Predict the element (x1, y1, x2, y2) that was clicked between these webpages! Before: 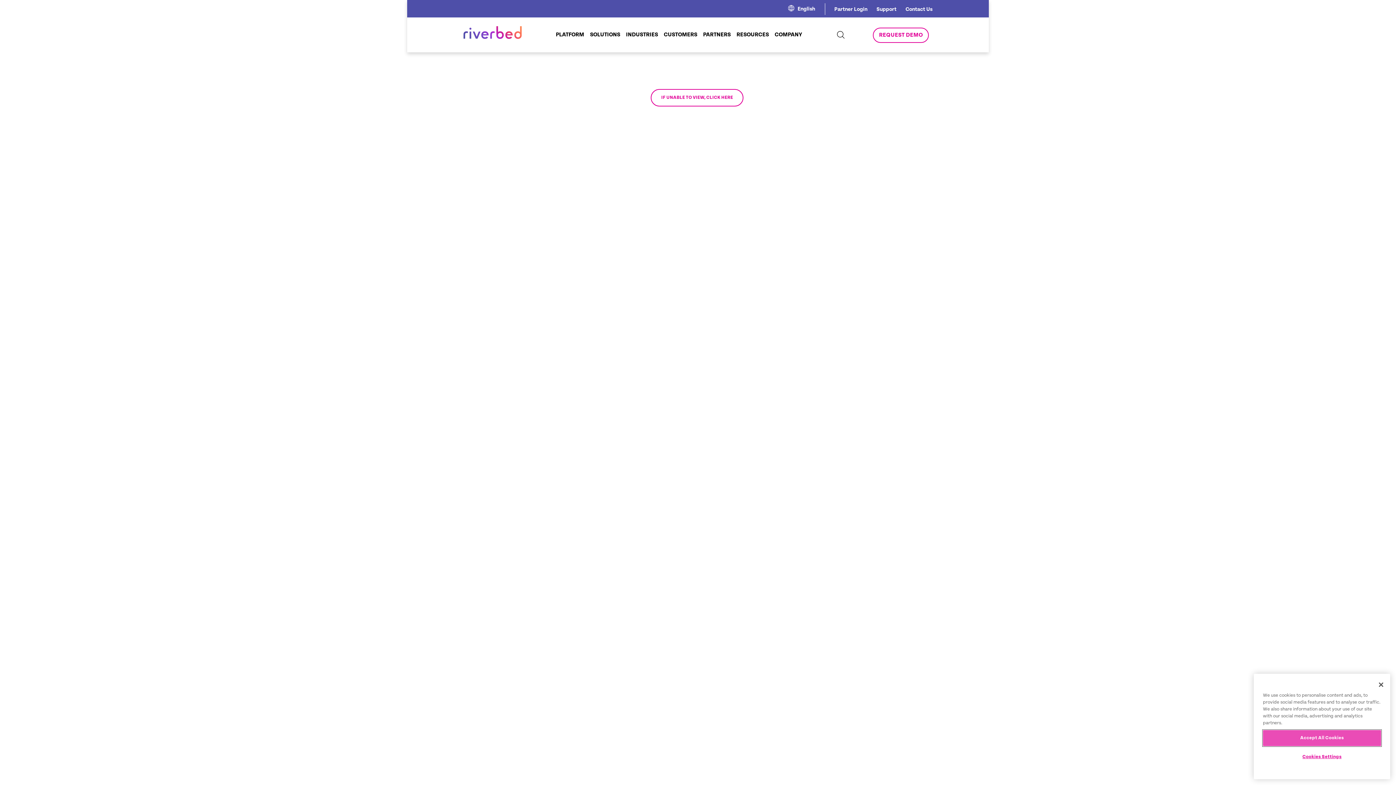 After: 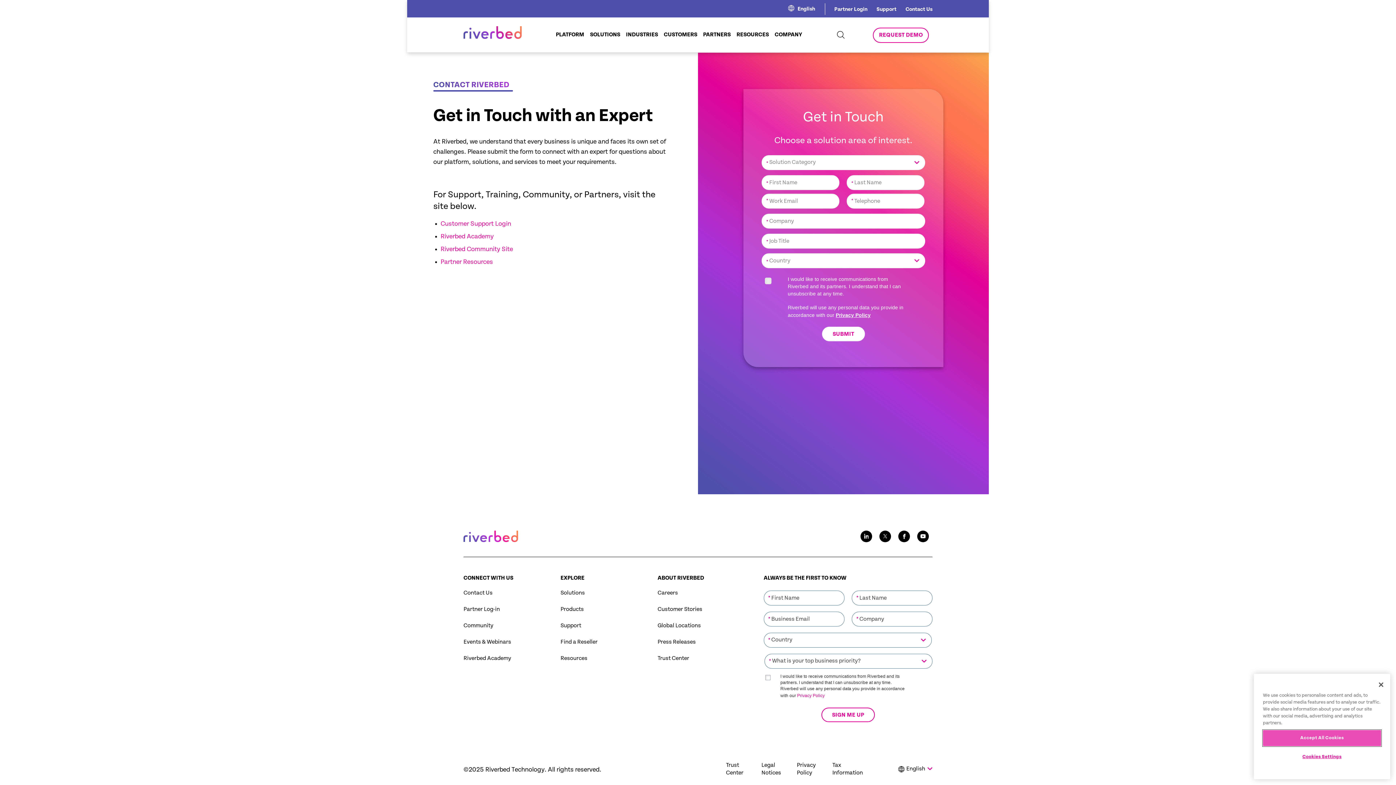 Action: bbox: (905, 6, 932, 12) label: Contact Us